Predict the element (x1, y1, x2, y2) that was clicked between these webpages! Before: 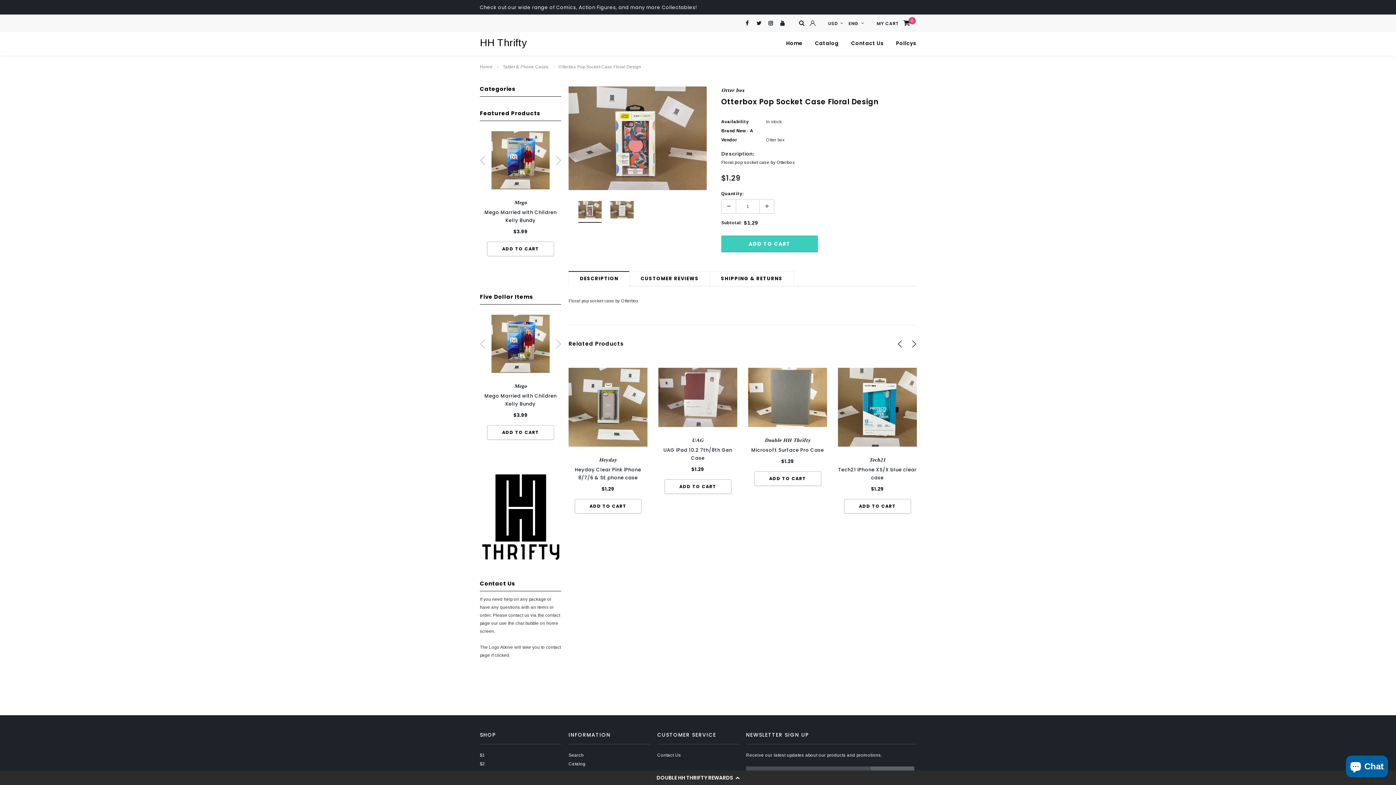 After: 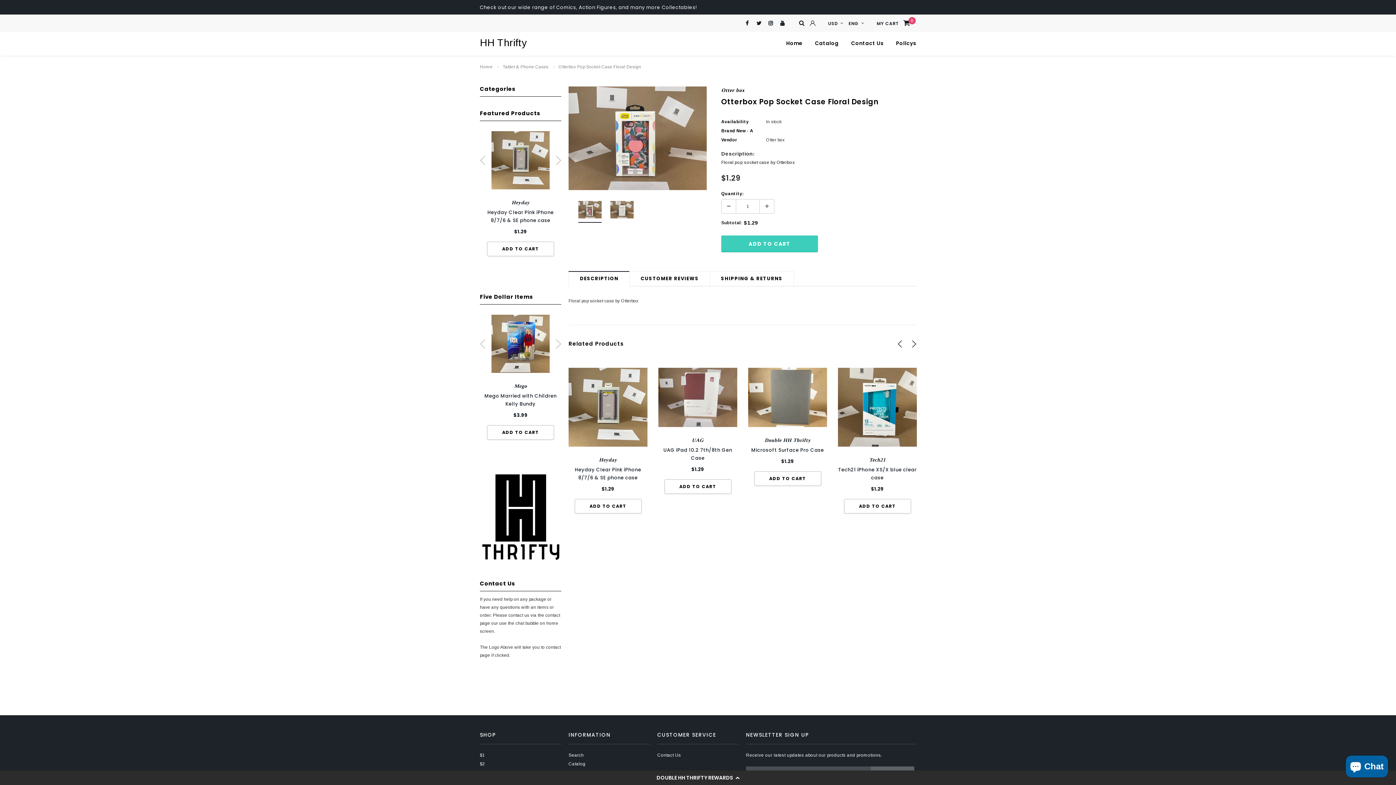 Action: bbox: (556, 154, 561, 165)